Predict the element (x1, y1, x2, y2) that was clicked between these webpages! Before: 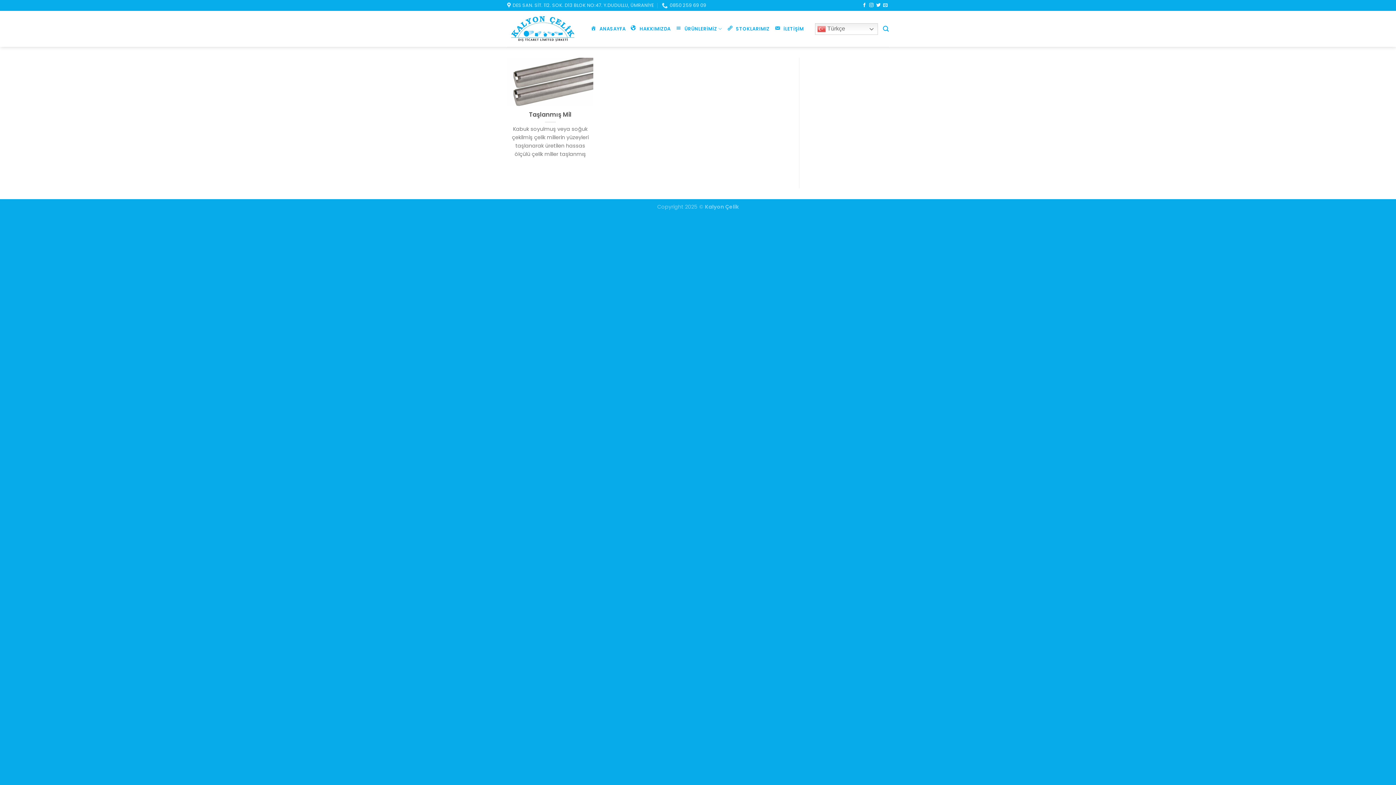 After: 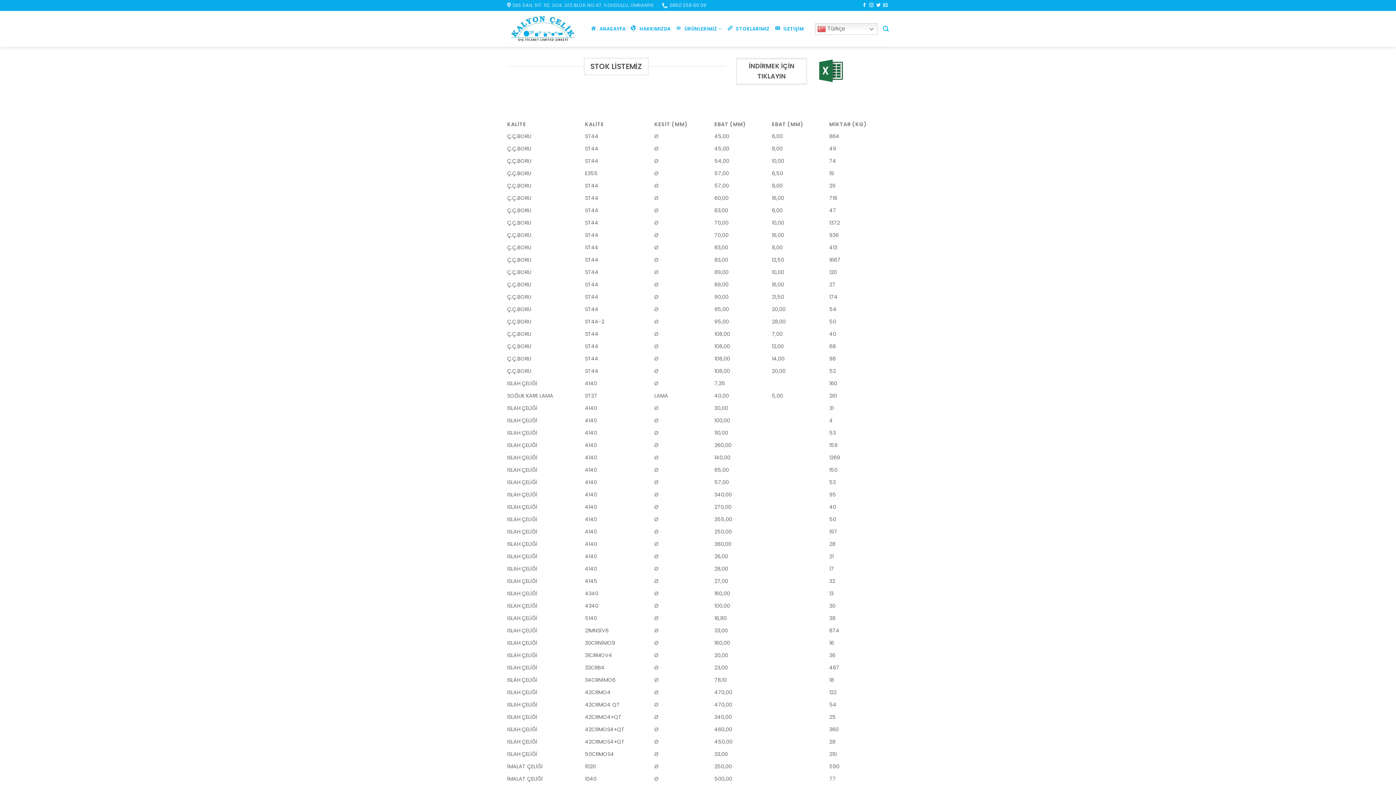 Action: bbox: (727, 22, 769, 35) label: STOKLARIMIZ